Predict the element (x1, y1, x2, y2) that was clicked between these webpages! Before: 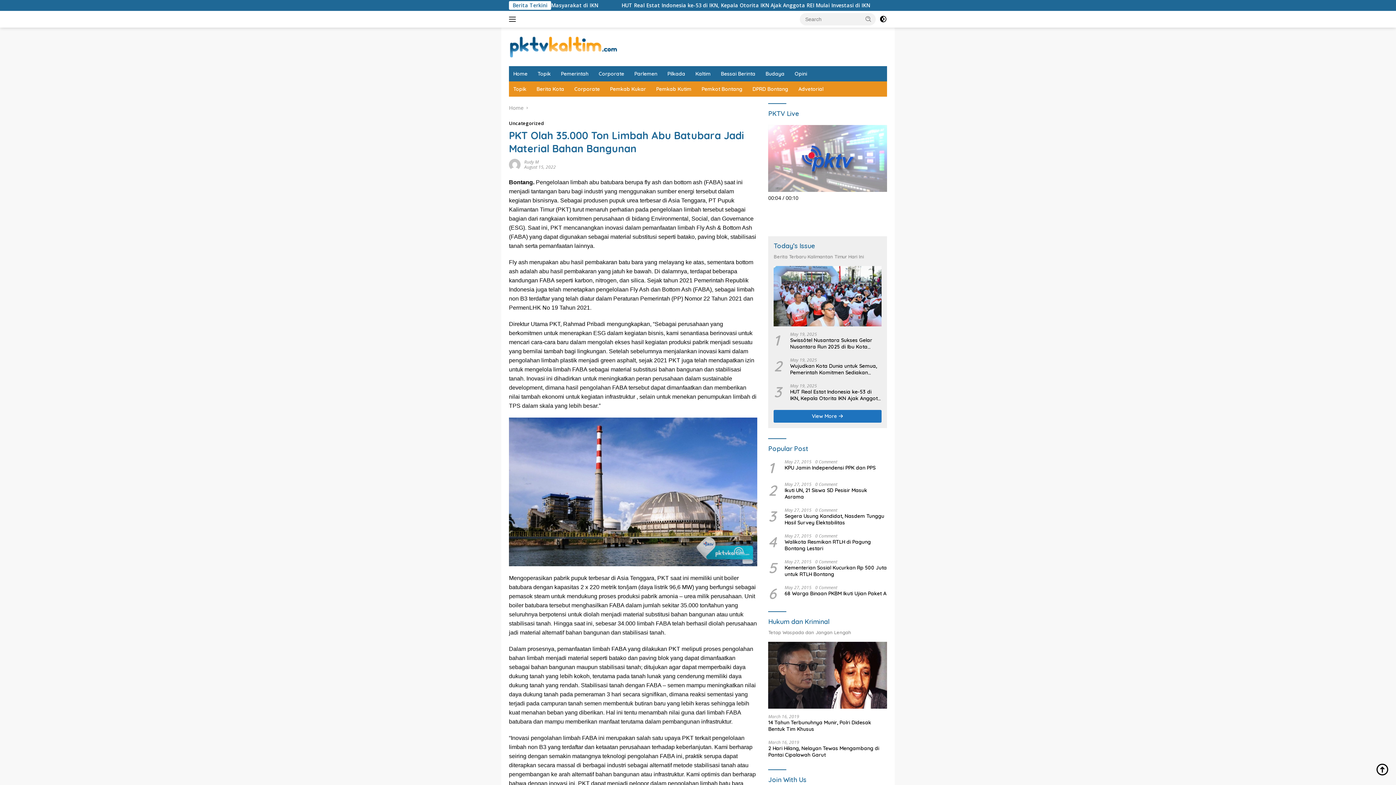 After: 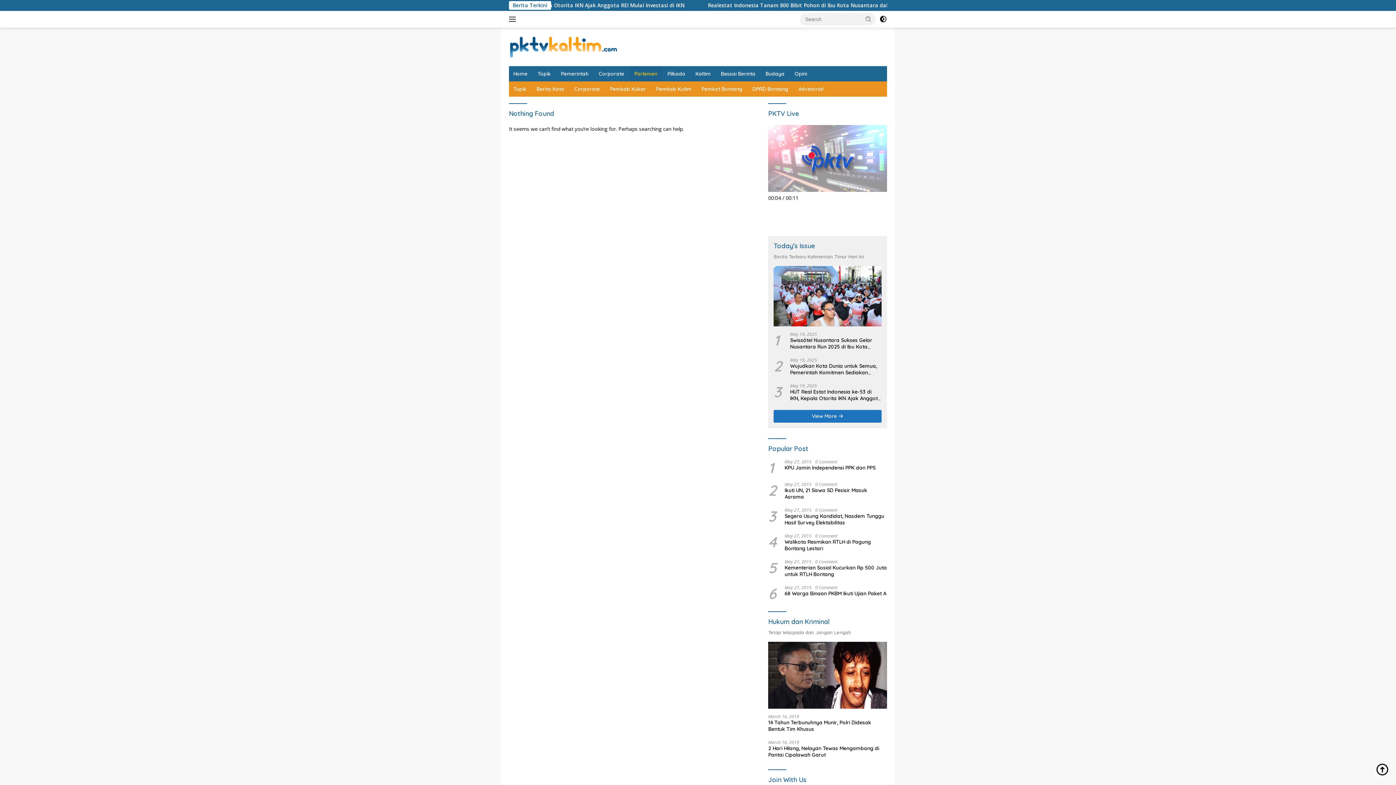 Action: bbox: (630, 66, 661, 81) label: Parlemen